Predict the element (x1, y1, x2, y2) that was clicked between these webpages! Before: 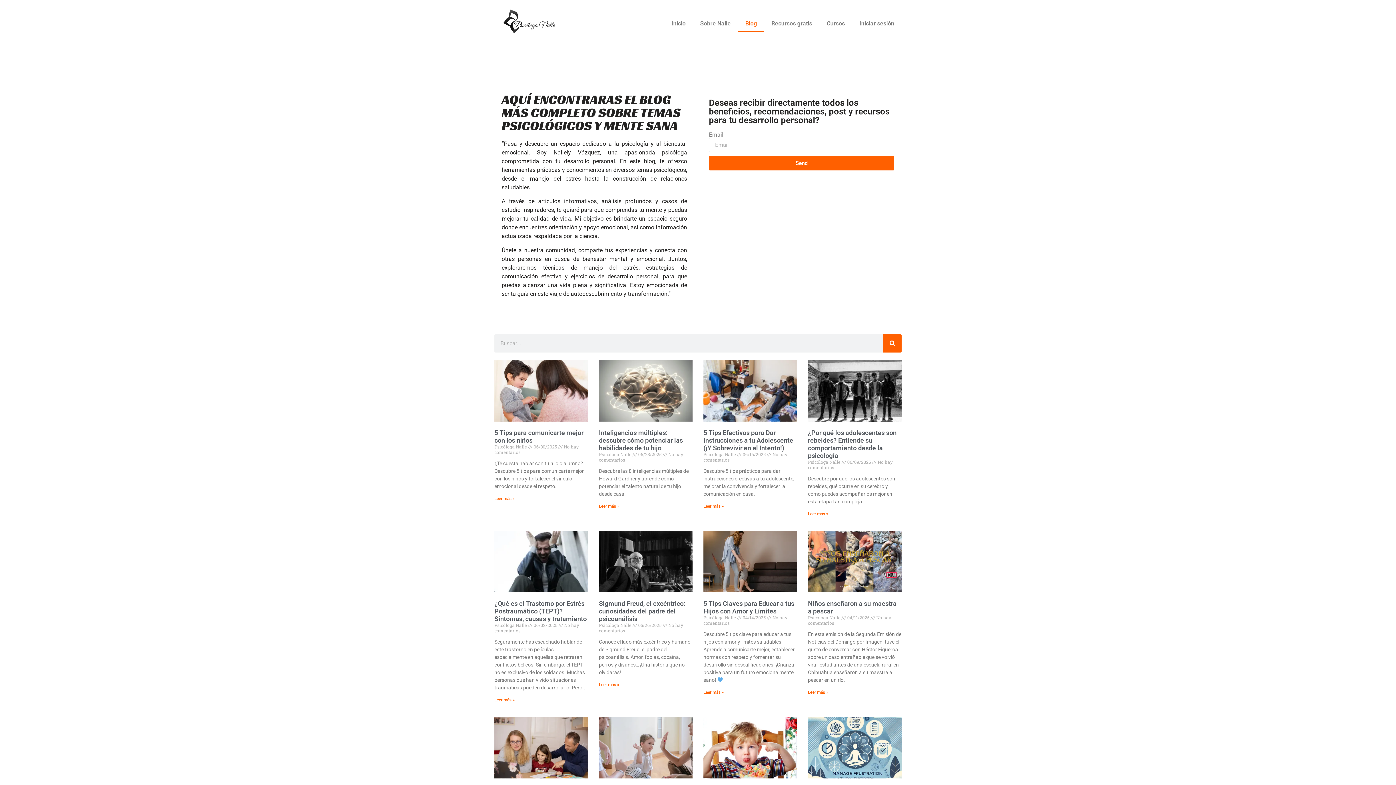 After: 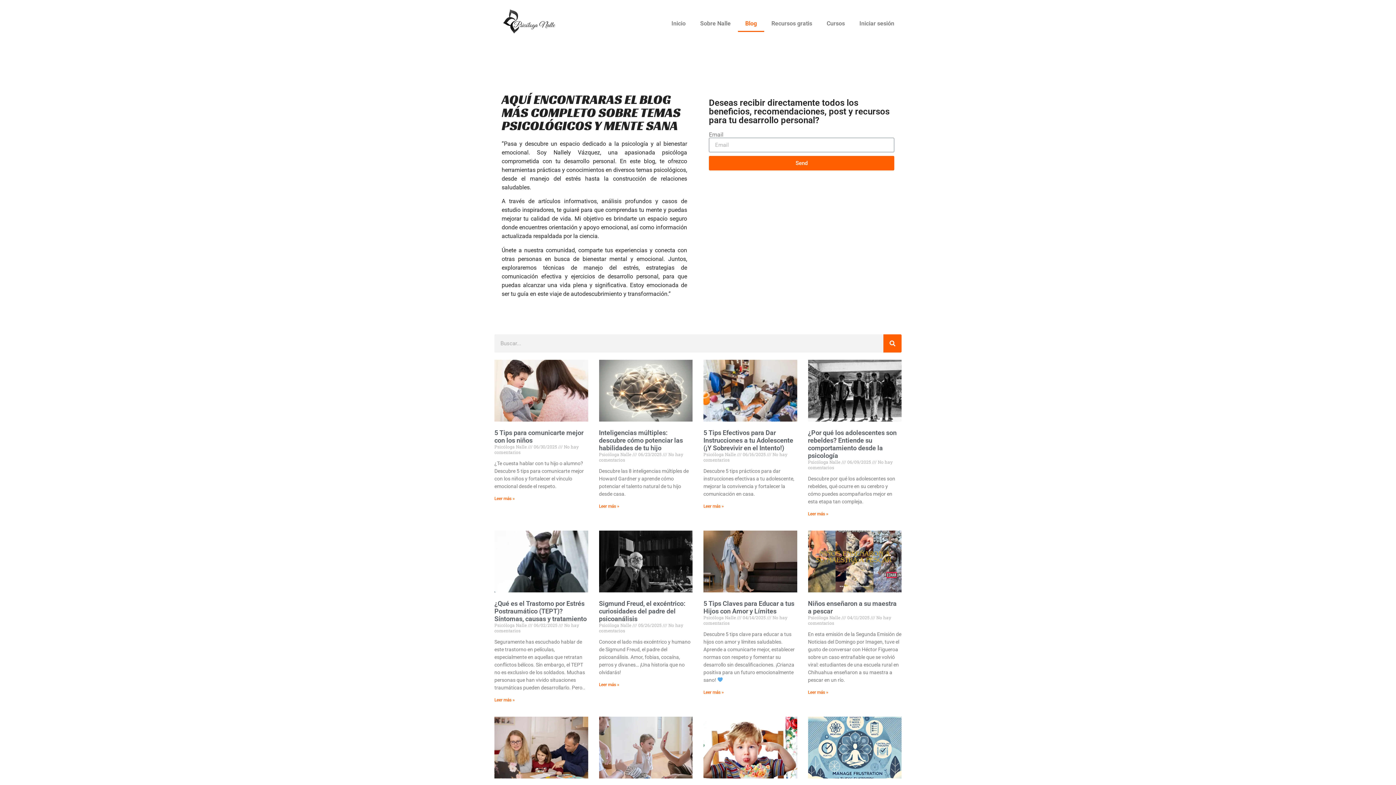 Action: label: Inteligencias múltiples: descubre cómo potenciar las habilidades de tu hijo bbox: (599, 429, 683, 452)